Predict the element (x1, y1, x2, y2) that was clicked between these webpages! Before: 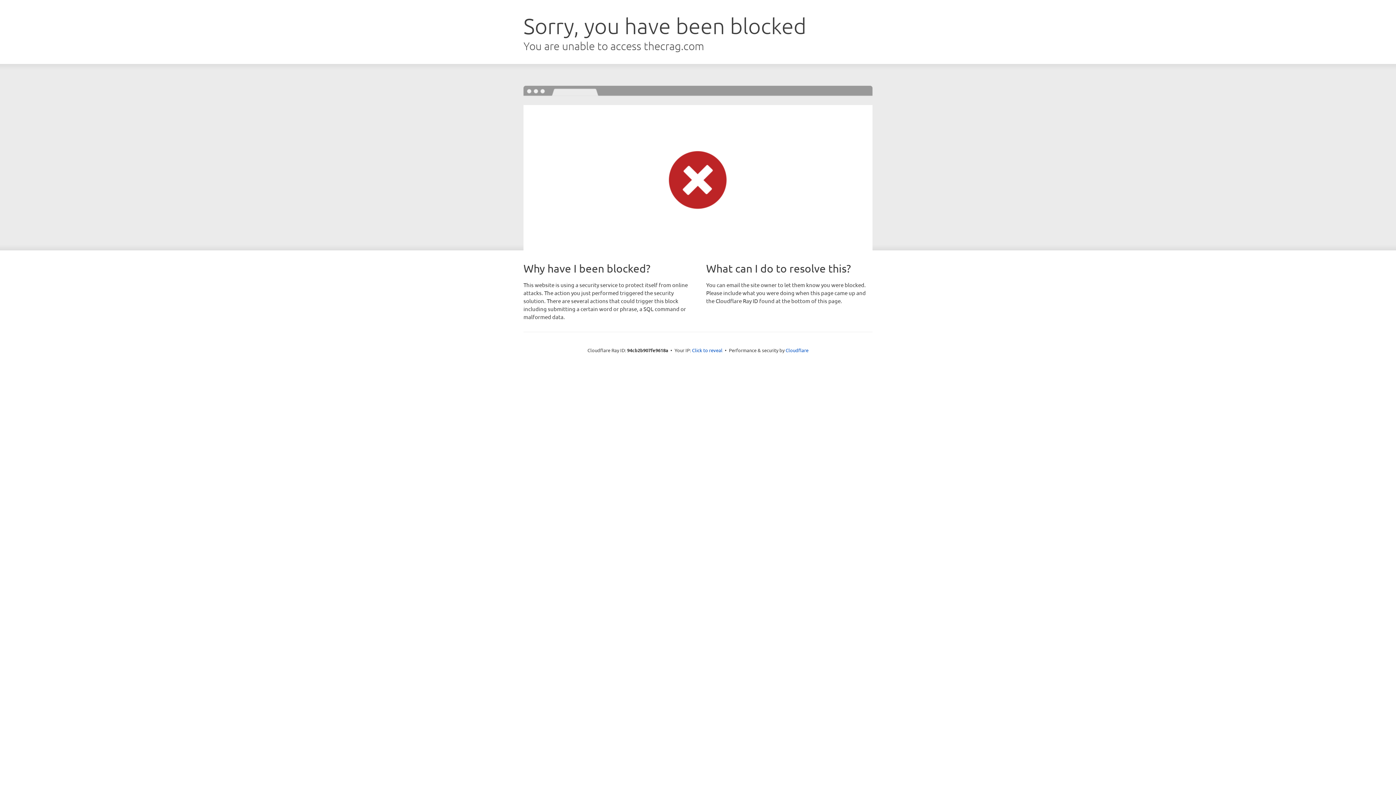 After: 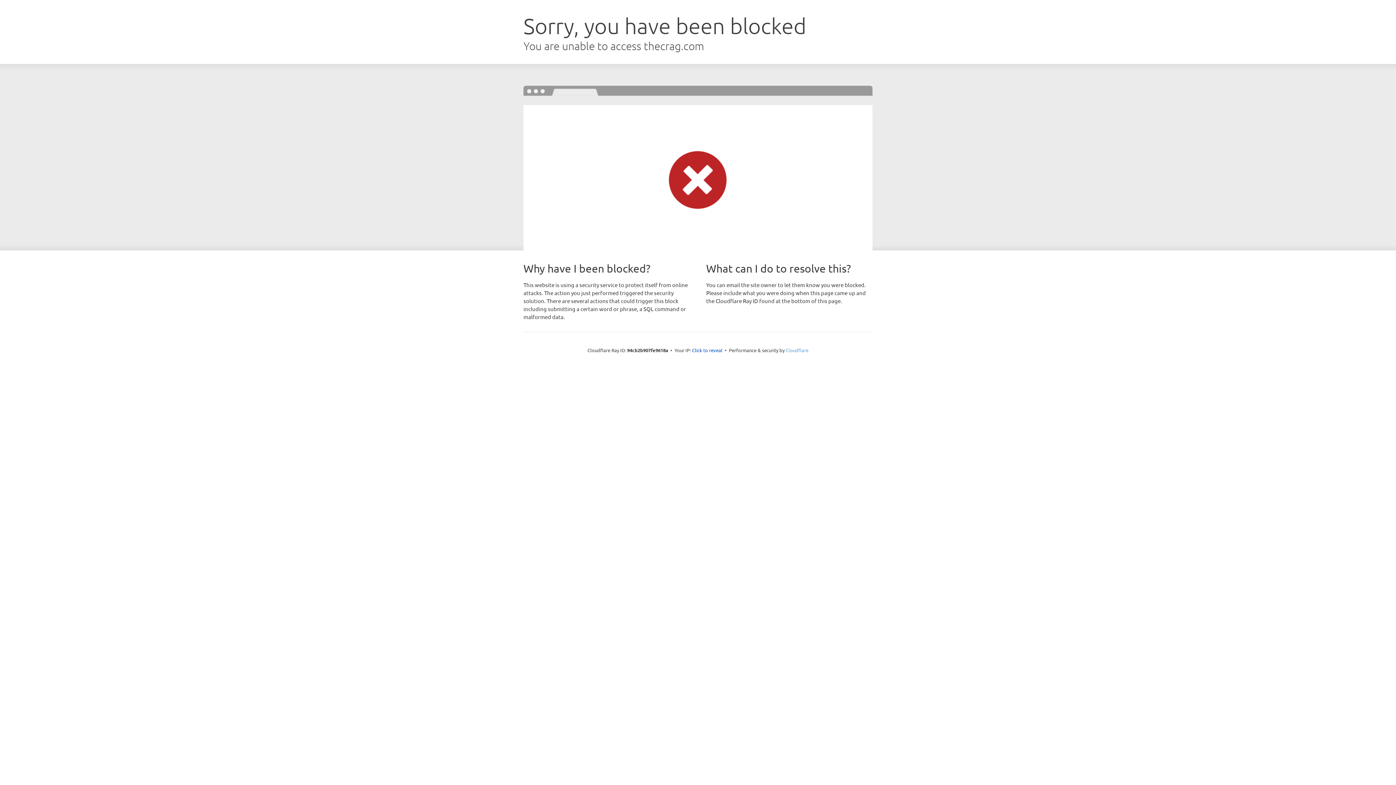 Action: label: Cloudflare bbox: (785, 347, 808, 353)